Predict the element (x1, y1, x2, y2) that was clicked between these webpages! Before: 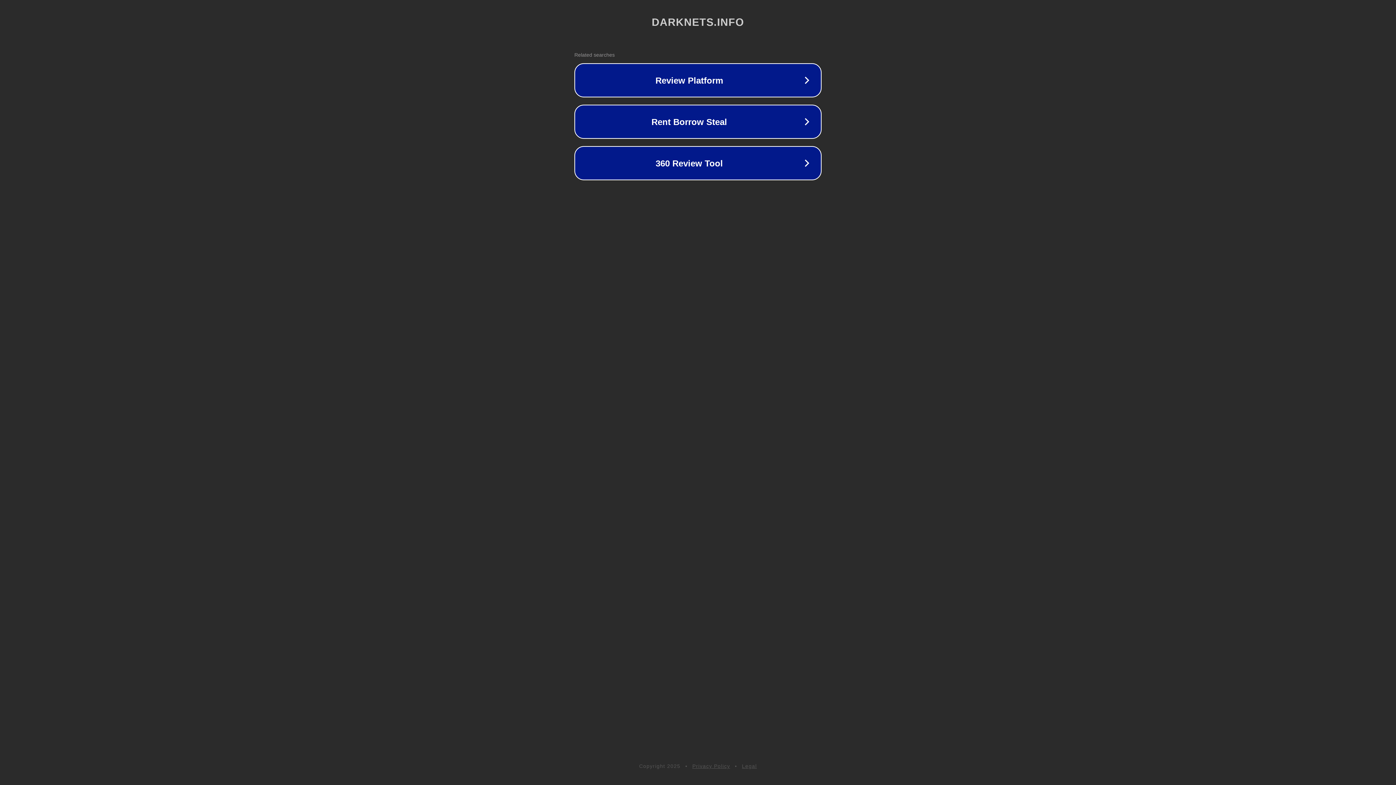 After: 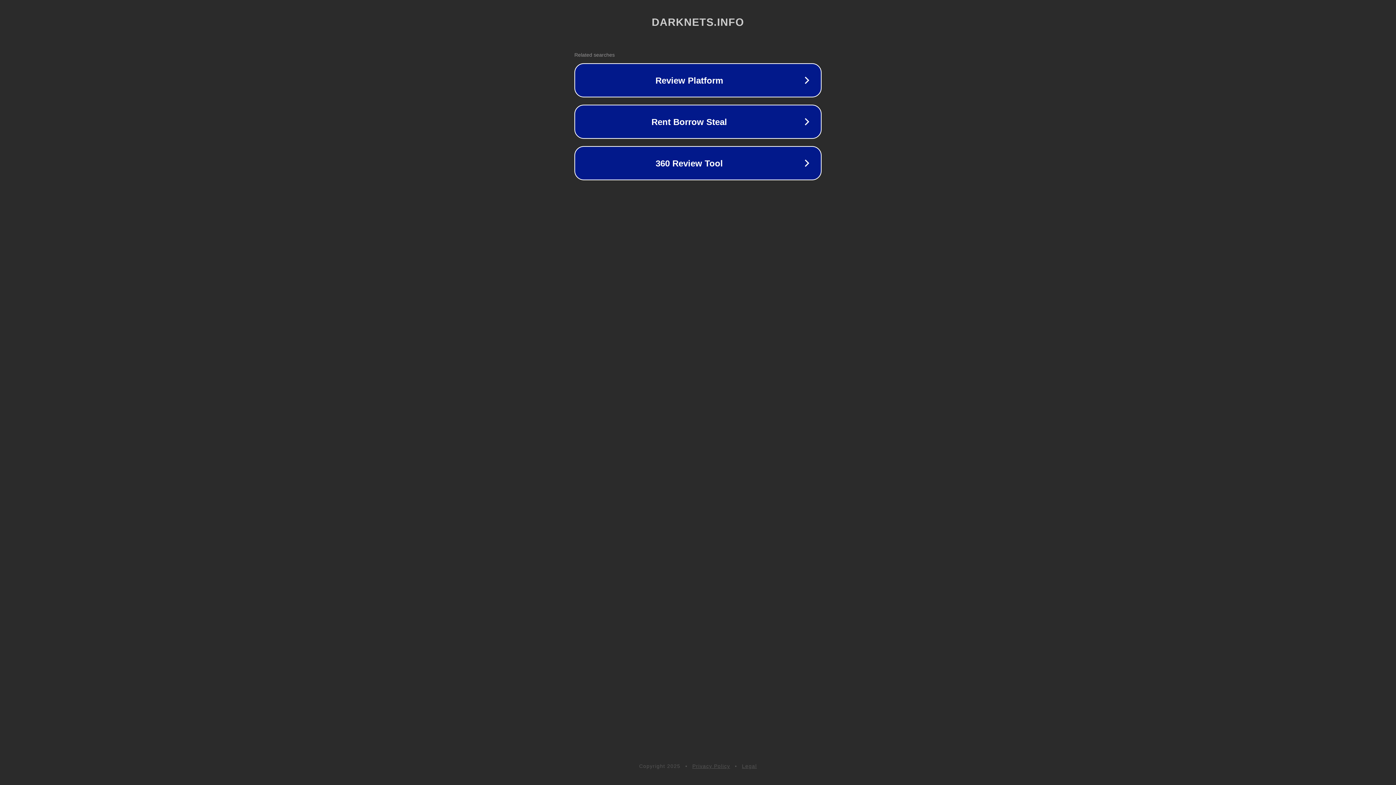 Action: bbox: (692, 763, 730, 769) label: Privacy Policy